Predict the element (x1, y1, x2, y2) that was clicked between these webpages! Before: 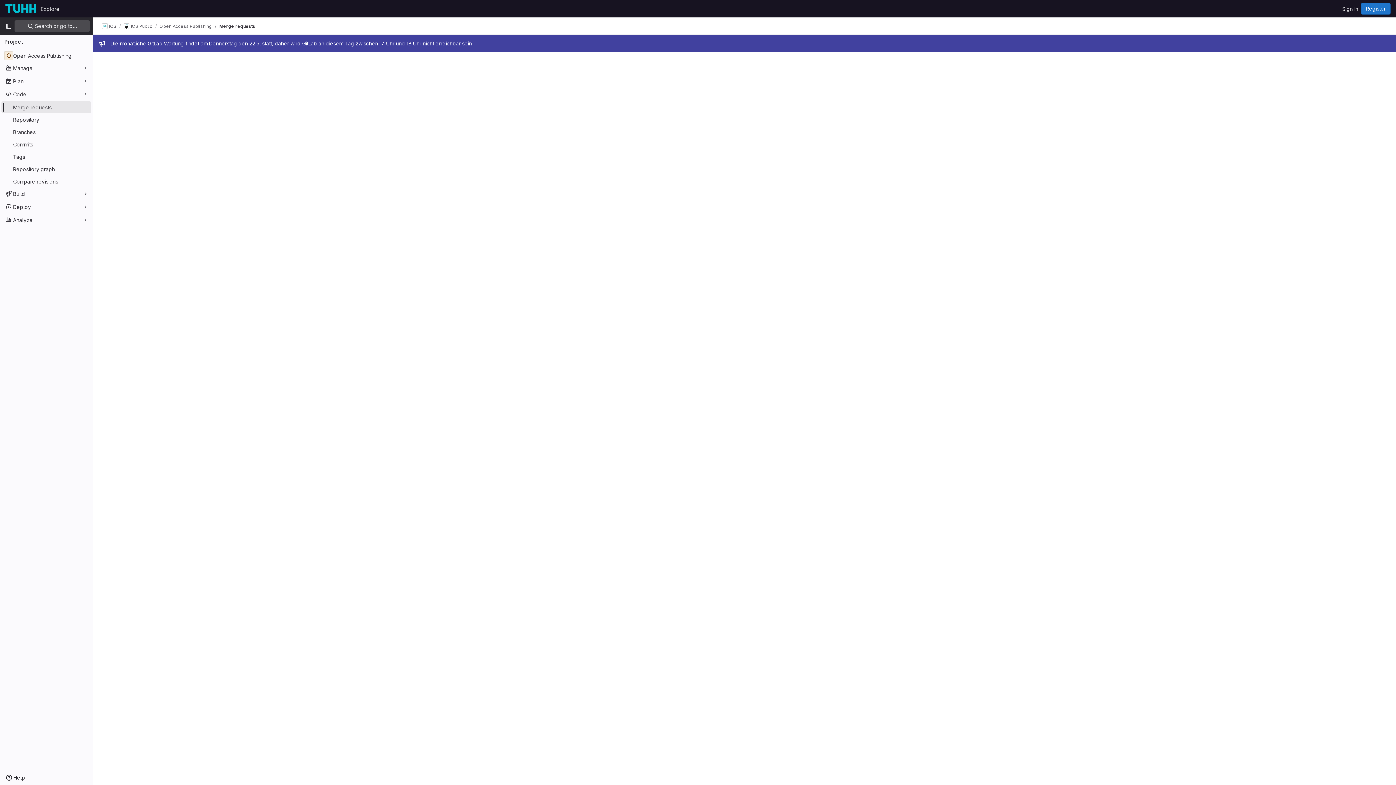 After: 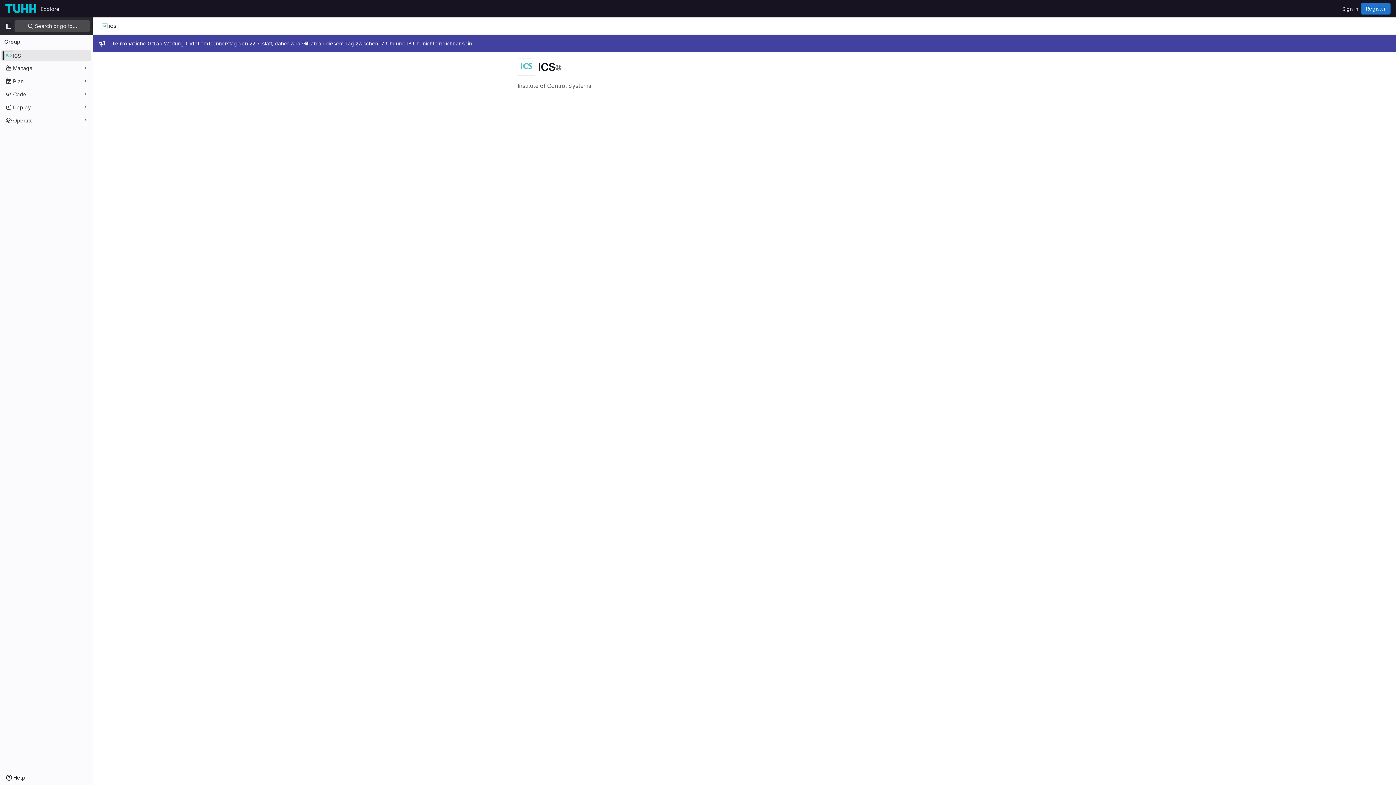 Action: bbox: (101, 23, 116, 29) label: ICS